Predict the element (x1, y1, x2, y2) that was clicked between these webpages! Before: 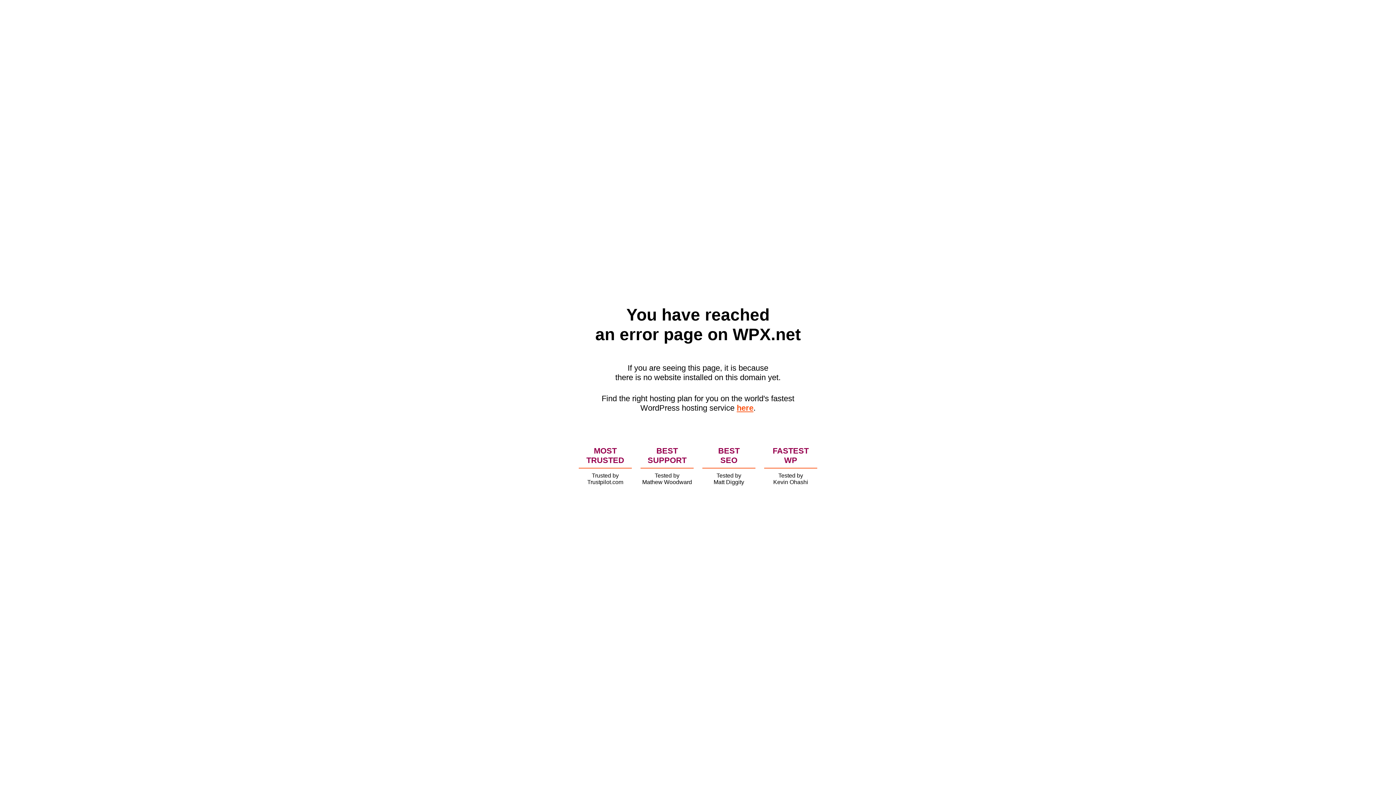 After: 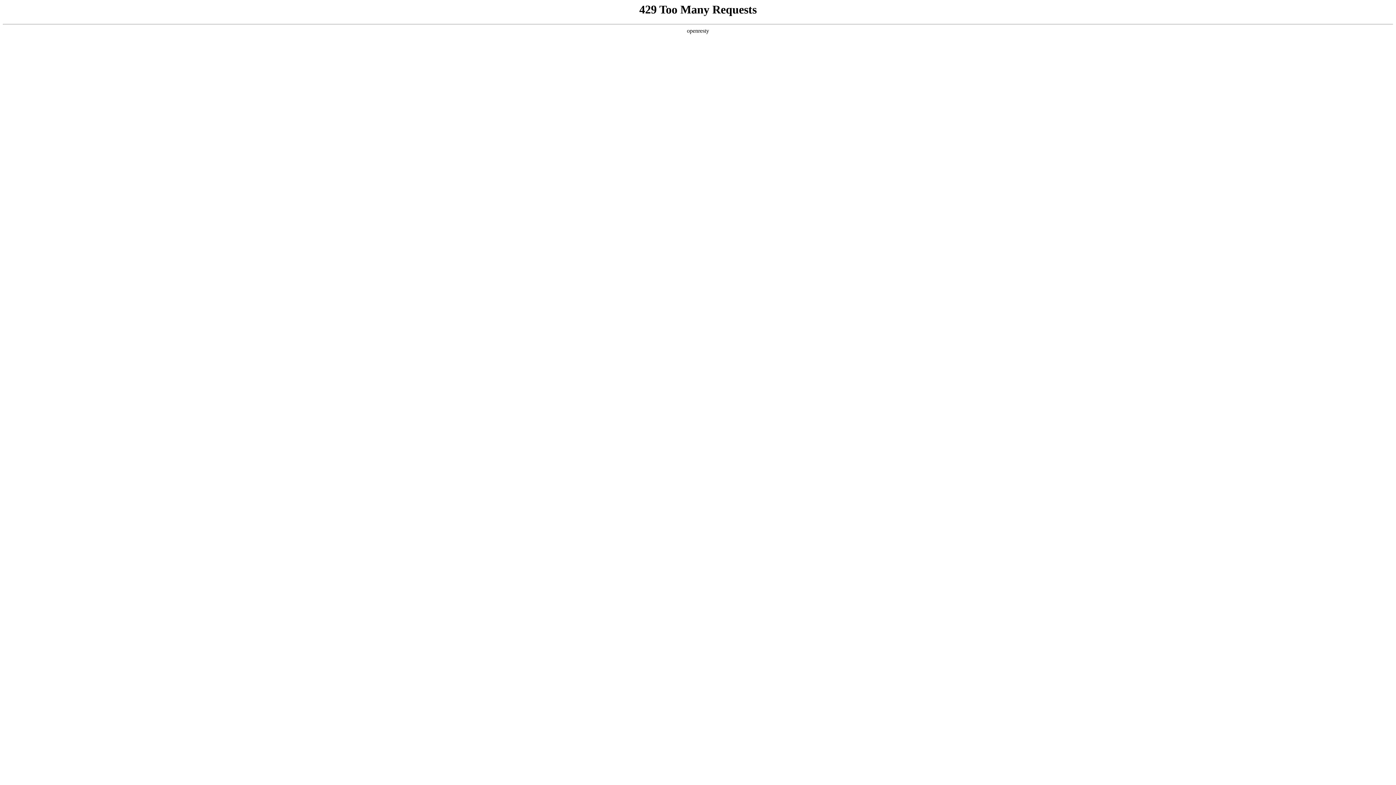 Action: bbox: (736, 403, 753, 412) label: here